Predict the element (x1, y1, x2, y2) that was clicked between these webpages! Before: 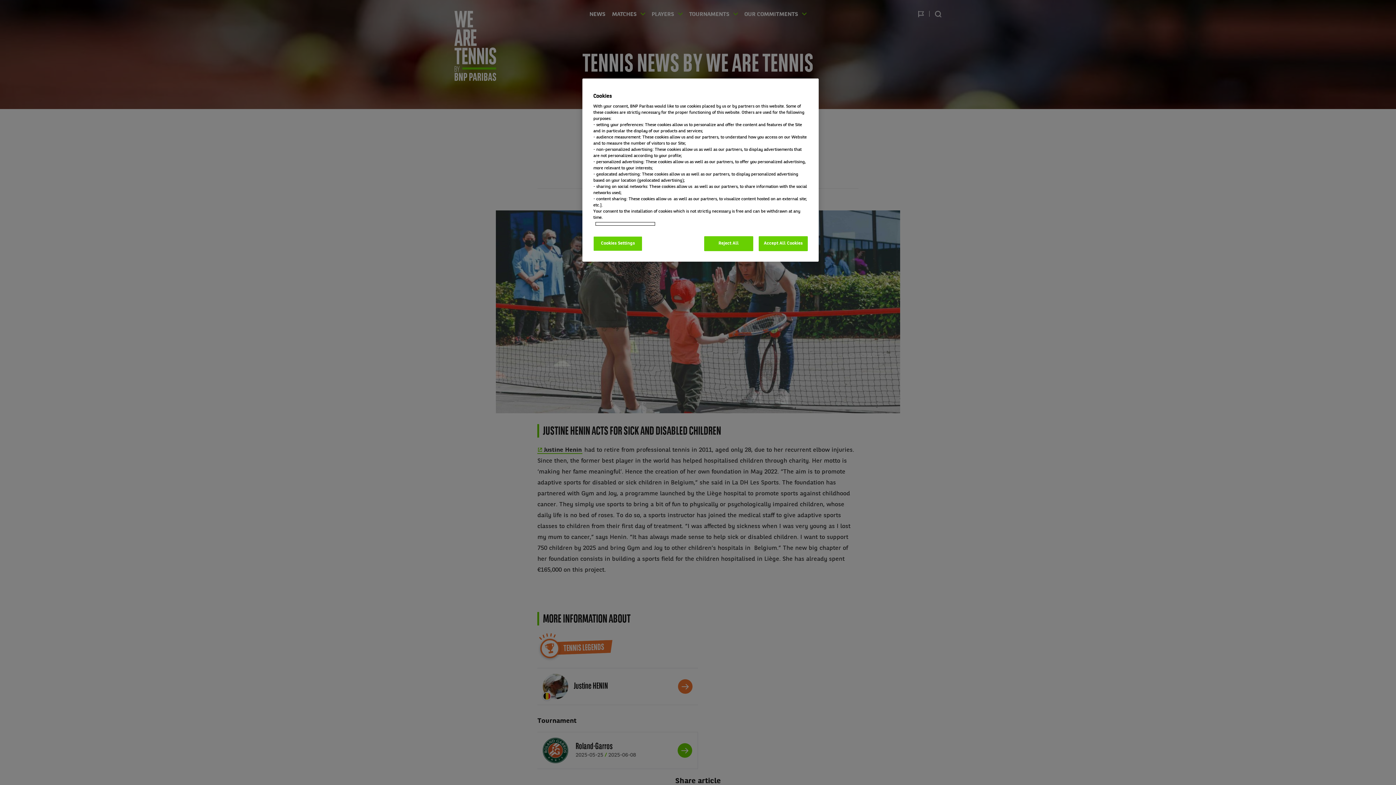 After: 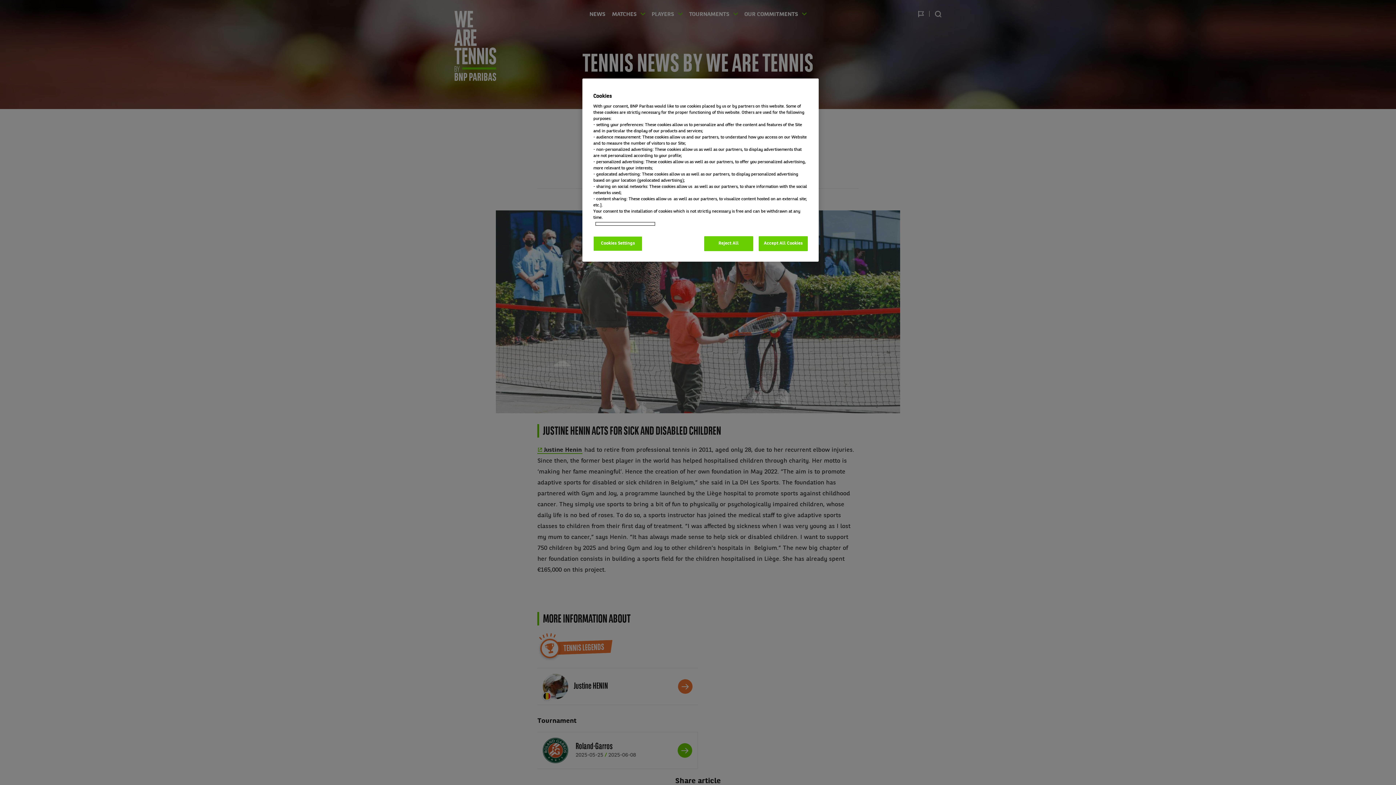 Action: bbox: (595, 221, 655, 226) label: More information about your privacy, opens in a new tab